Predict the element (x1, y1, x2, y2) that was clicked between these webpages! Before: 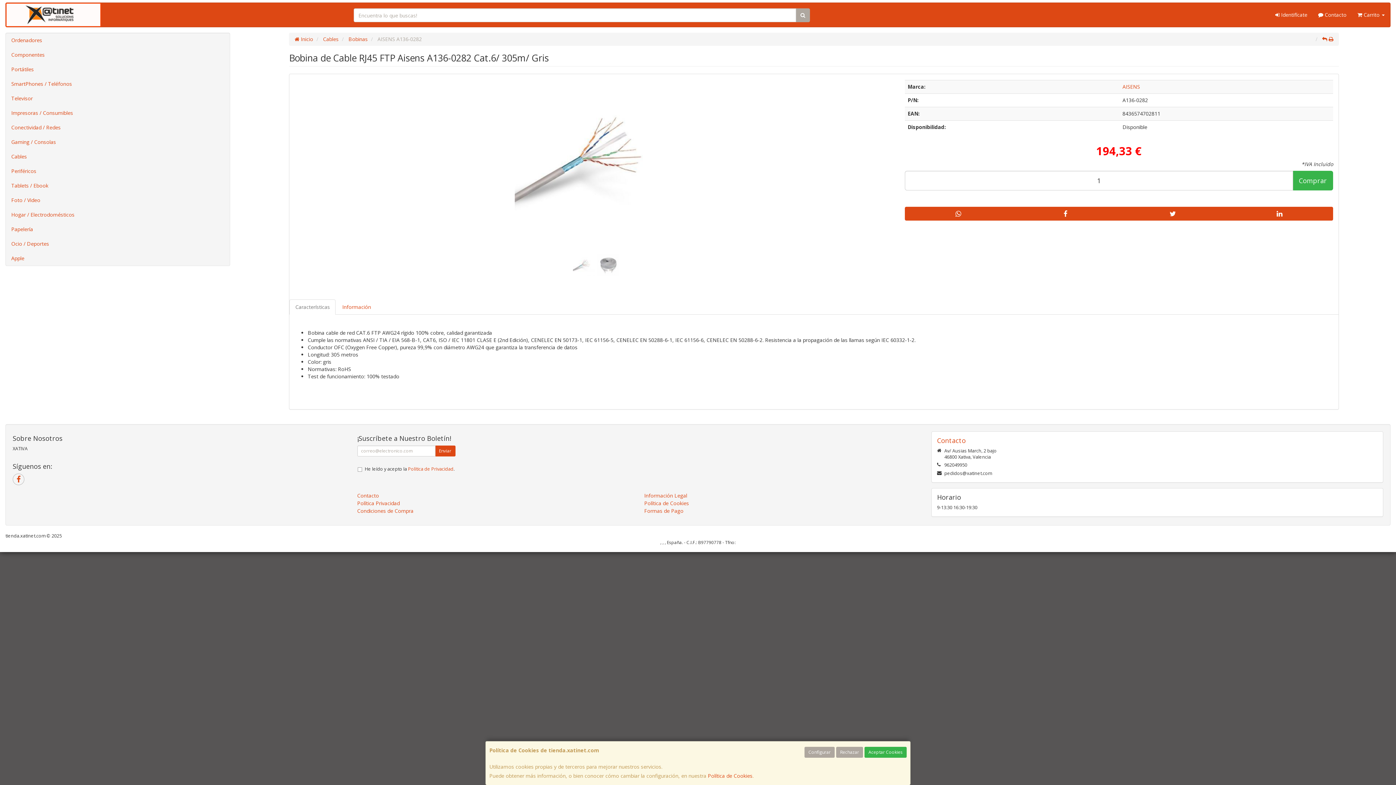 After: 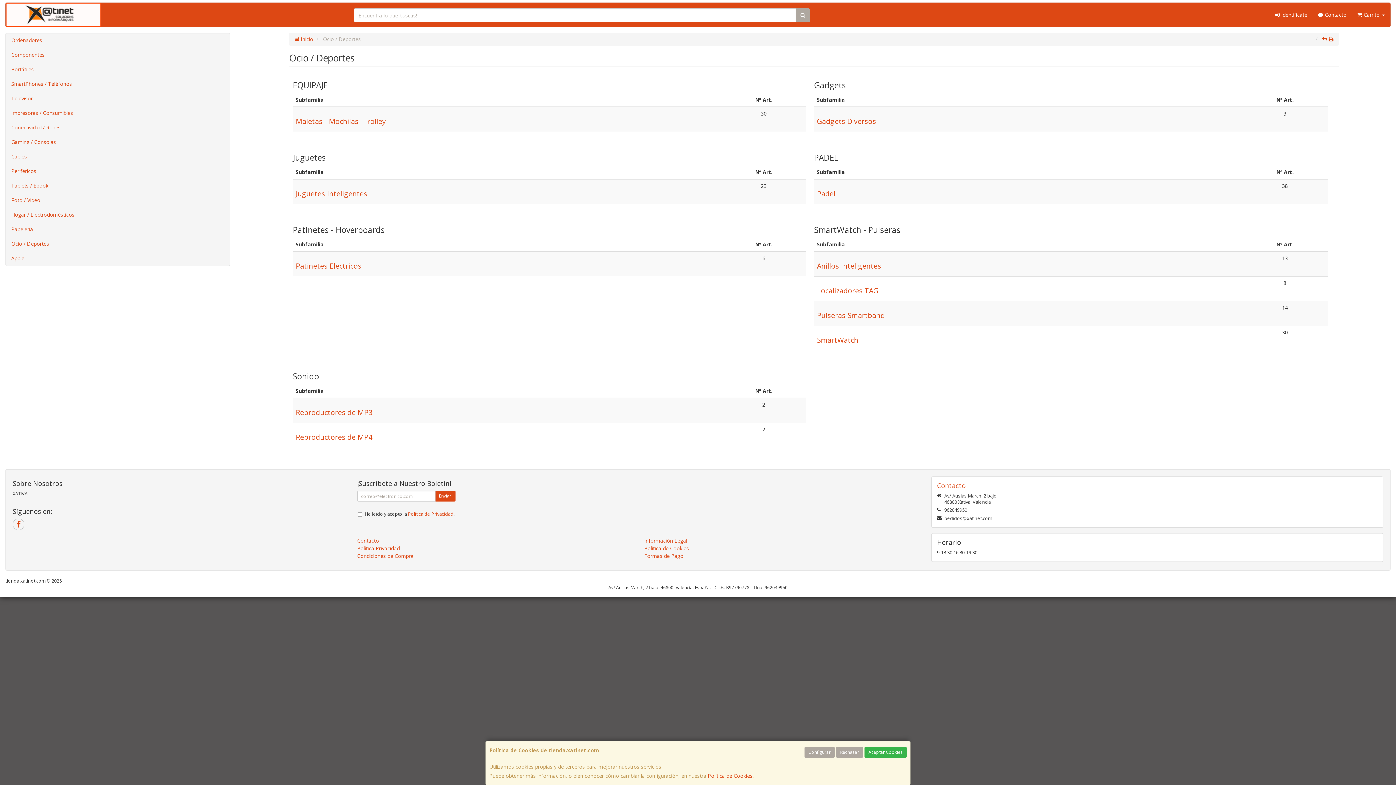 Action: bbox: (5, 236, 229, 251) label: Ocio / Deportes